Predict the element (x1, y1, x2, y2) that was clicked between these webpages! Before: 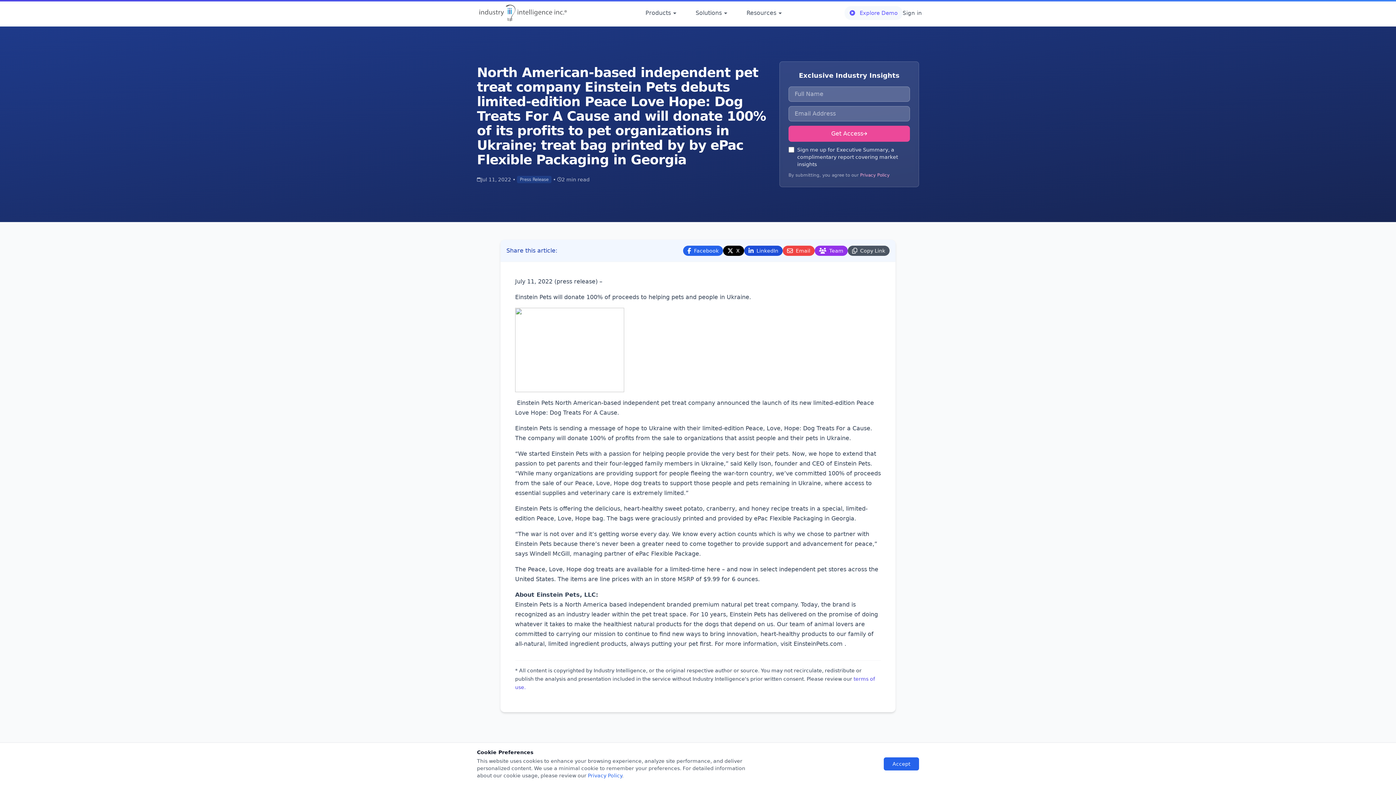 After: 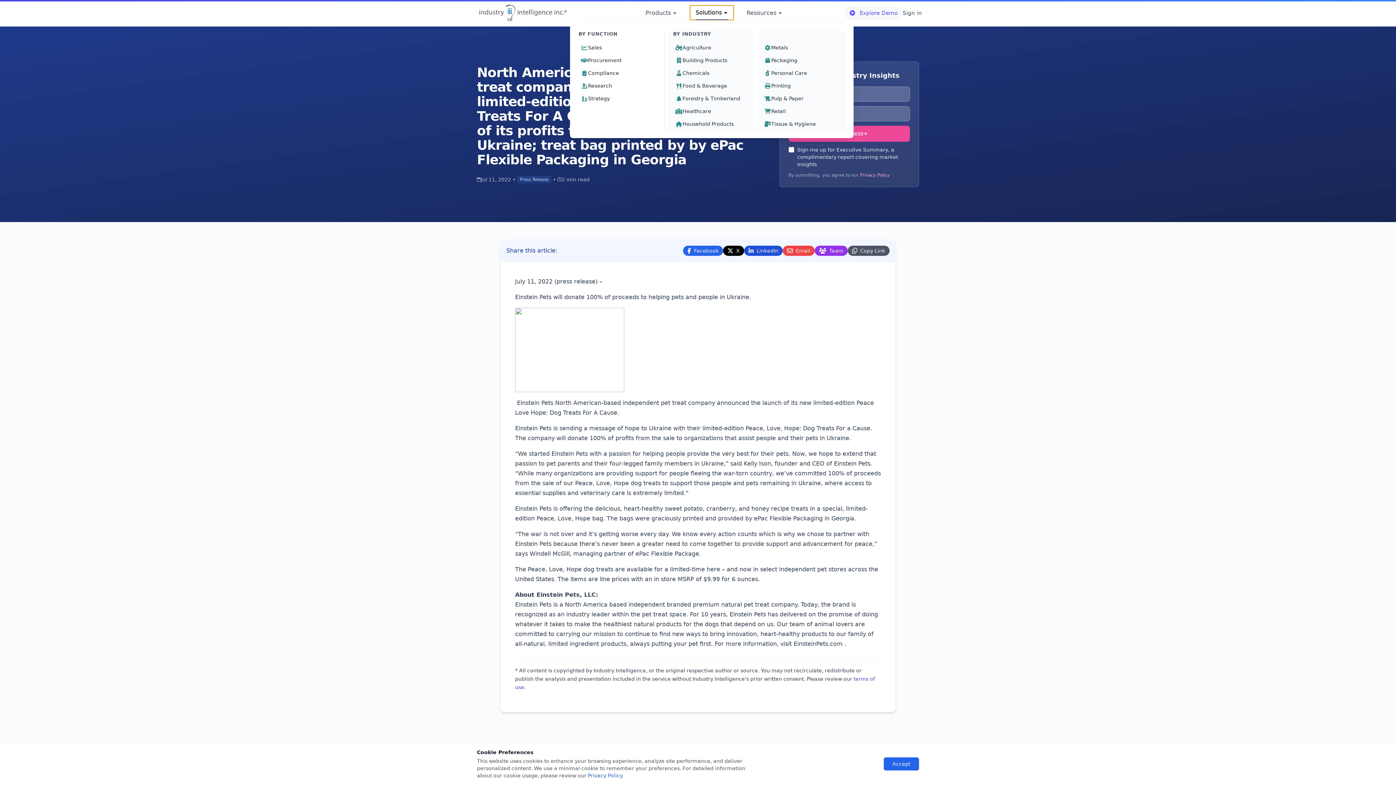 Action: bbox: (690, 5, 733, 20) label: Solutions